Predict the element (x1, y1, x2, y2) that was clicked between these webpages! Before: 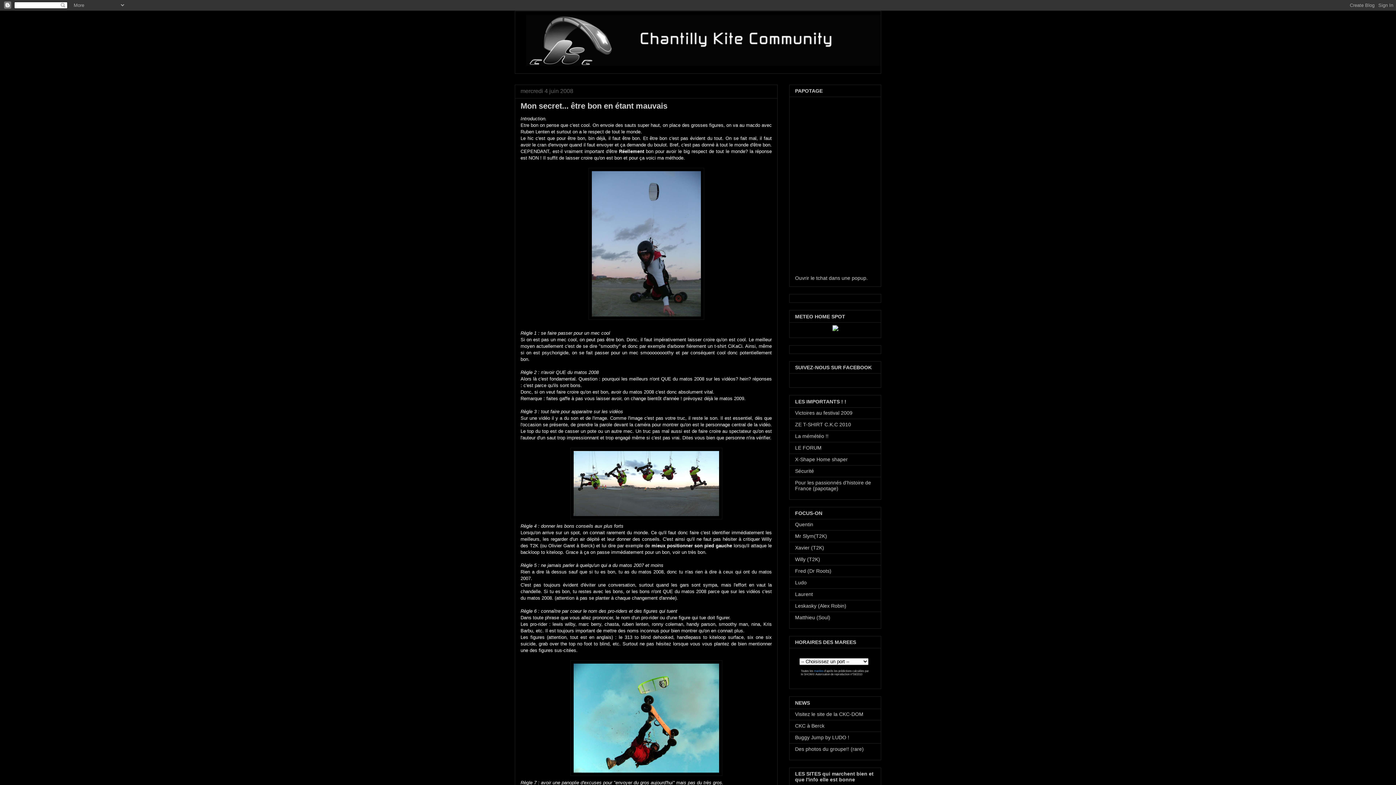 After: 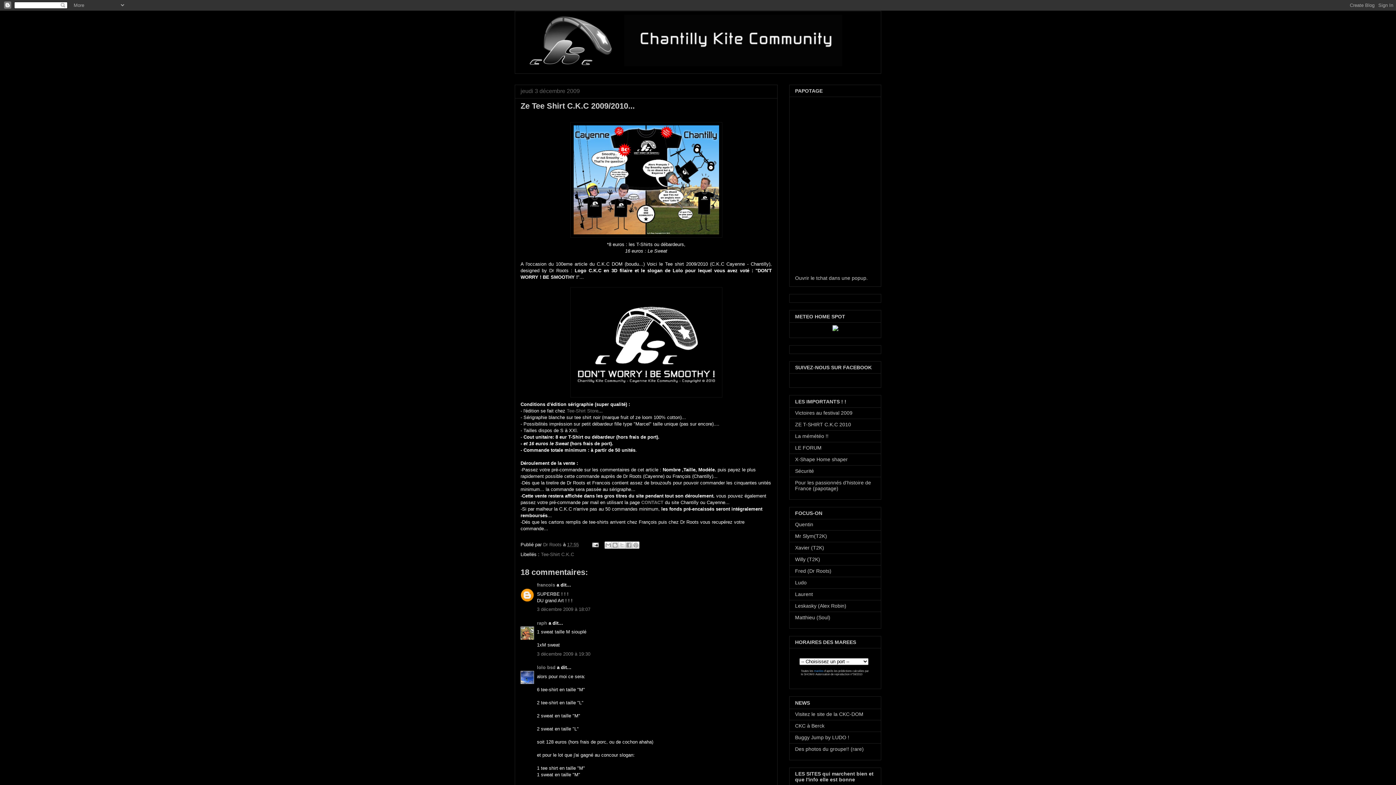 Action: label: ZE T-SHIRT C.K.C 2010 bbox: (795, 421, 851, 427)